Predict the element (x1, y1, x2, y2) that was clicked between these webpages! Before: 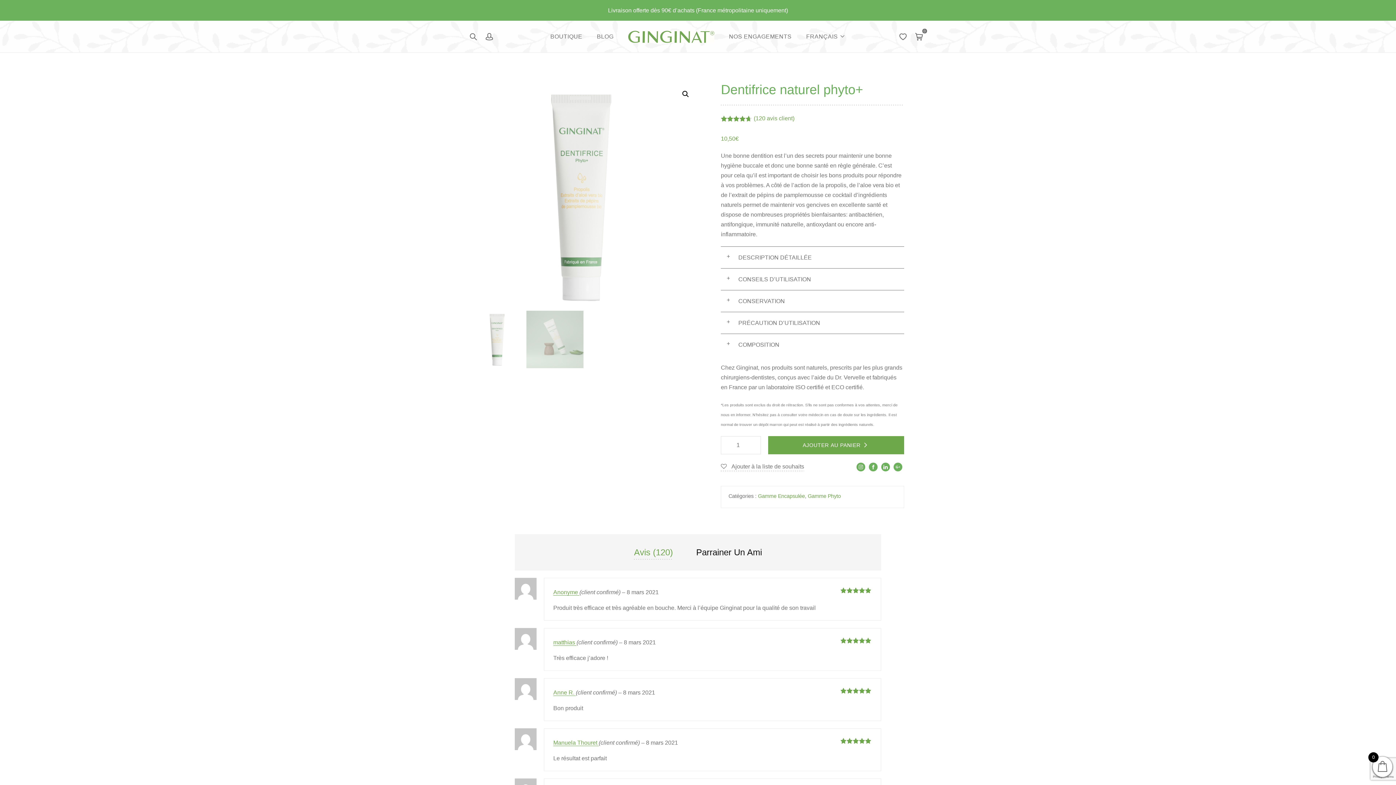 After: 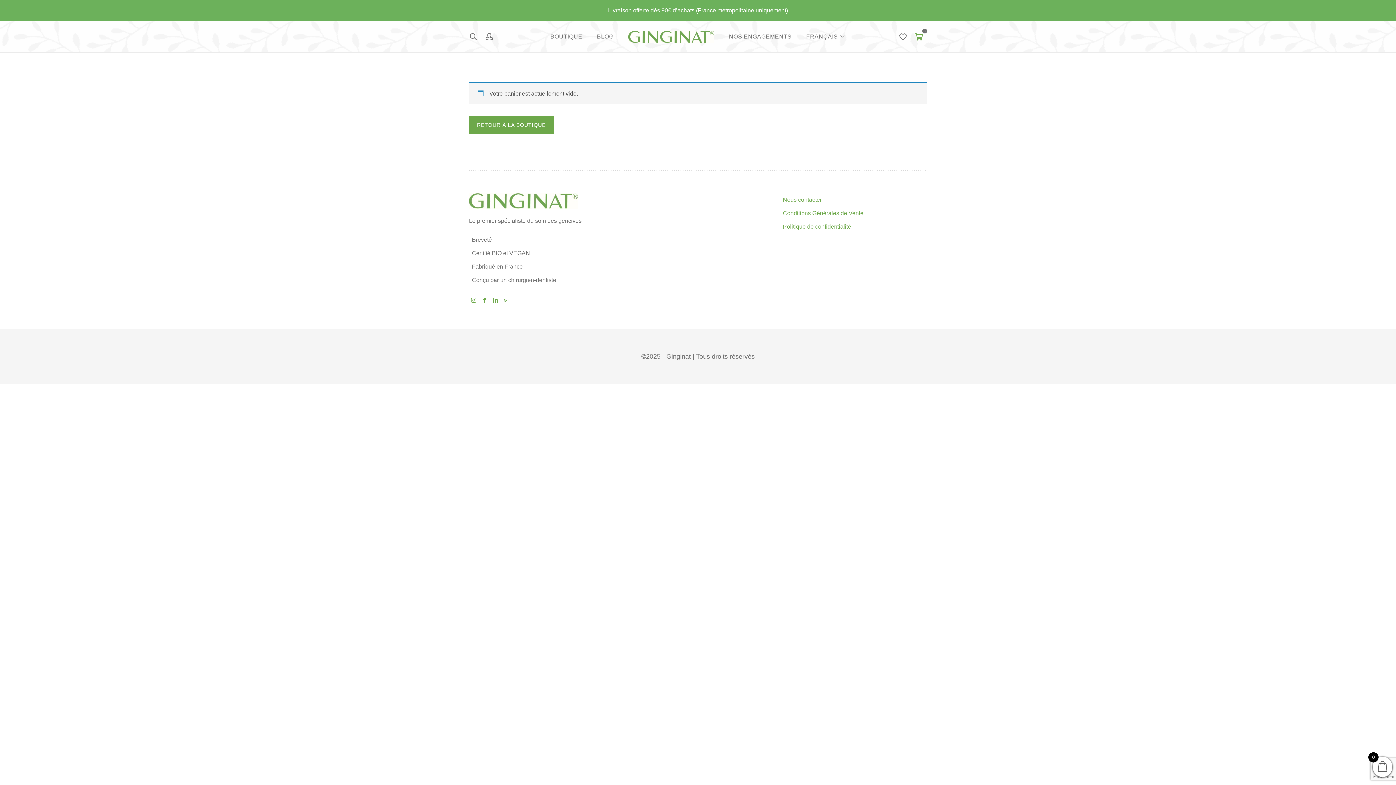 Action: label: 0 bbox: (911, 26, 927, 46)